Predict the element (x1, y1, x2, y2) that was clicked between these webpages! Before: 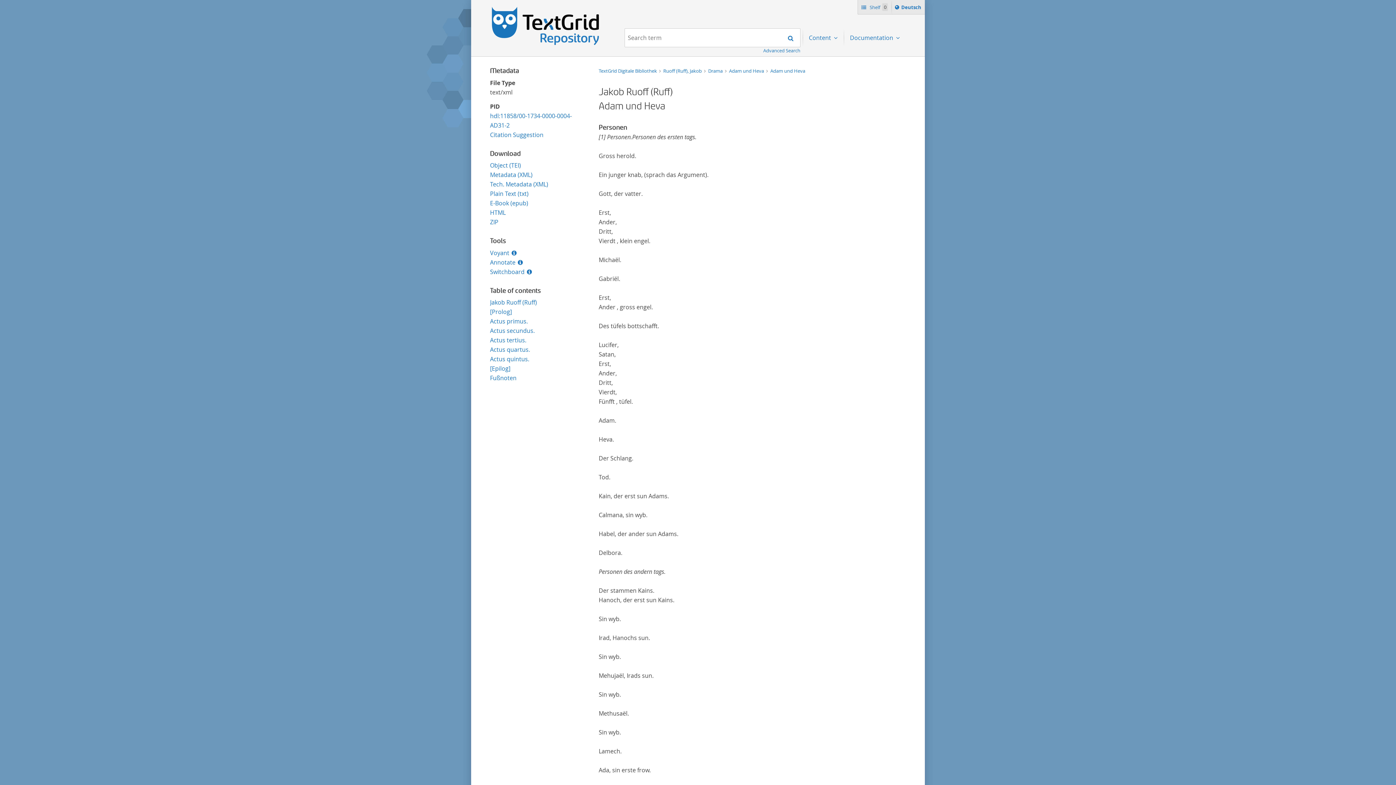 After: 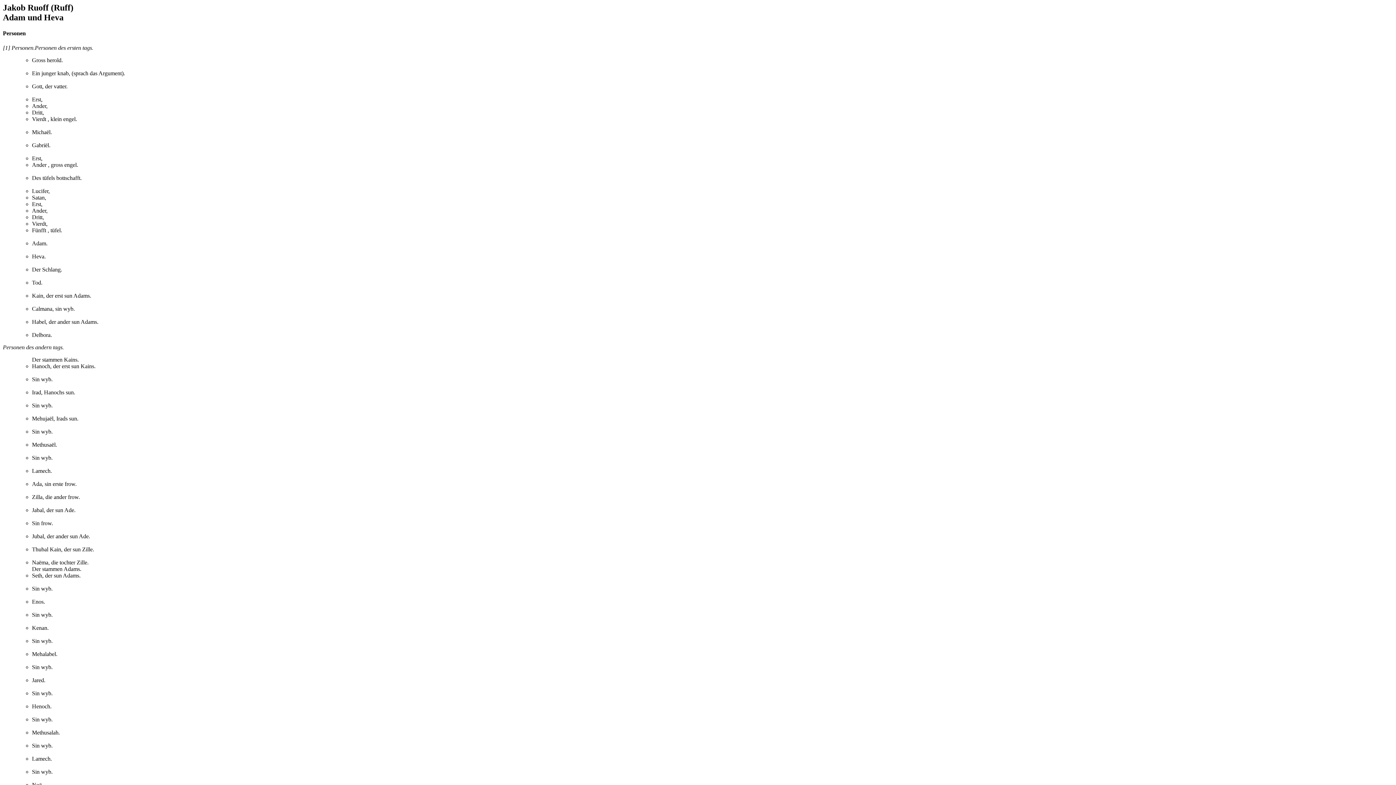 Action: bbox: (490, 208, 505, 217) label: HTML